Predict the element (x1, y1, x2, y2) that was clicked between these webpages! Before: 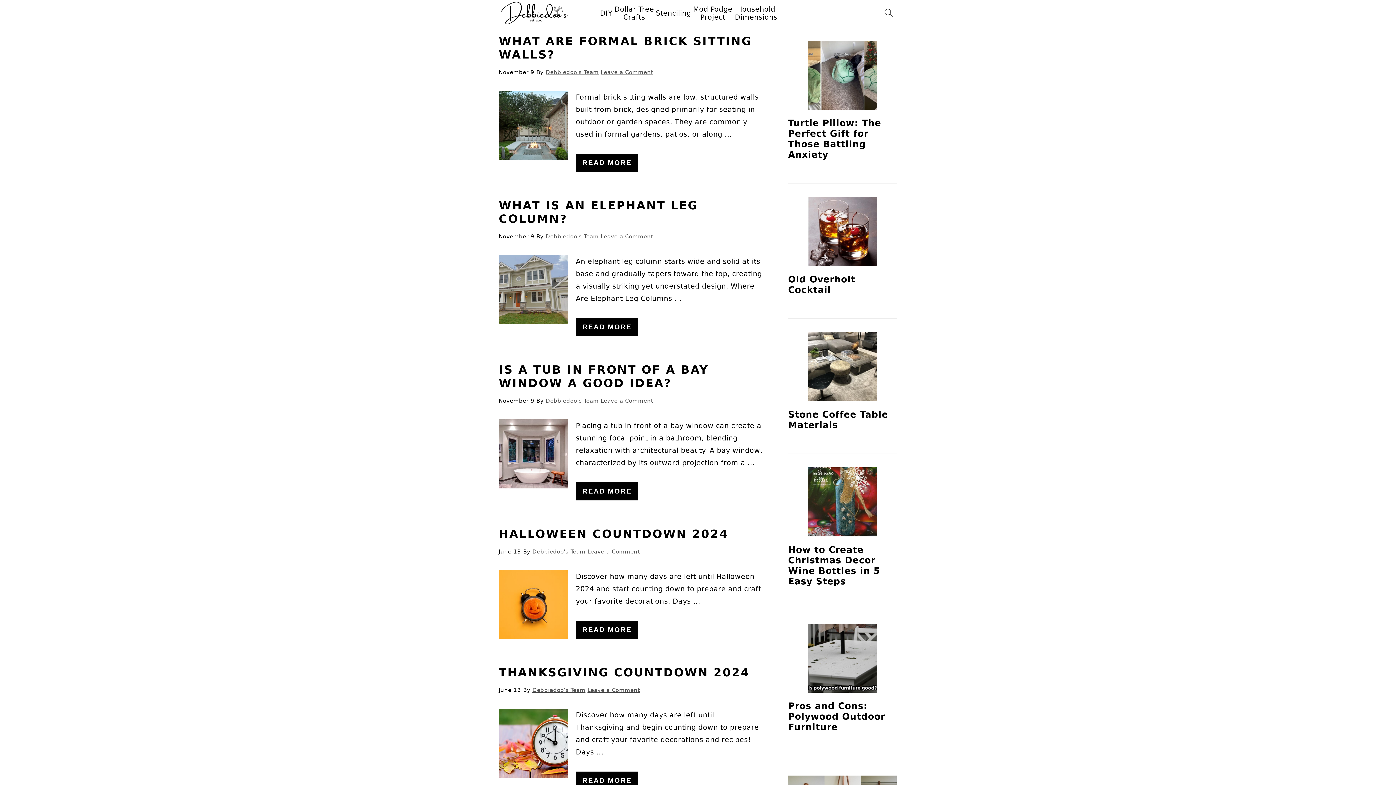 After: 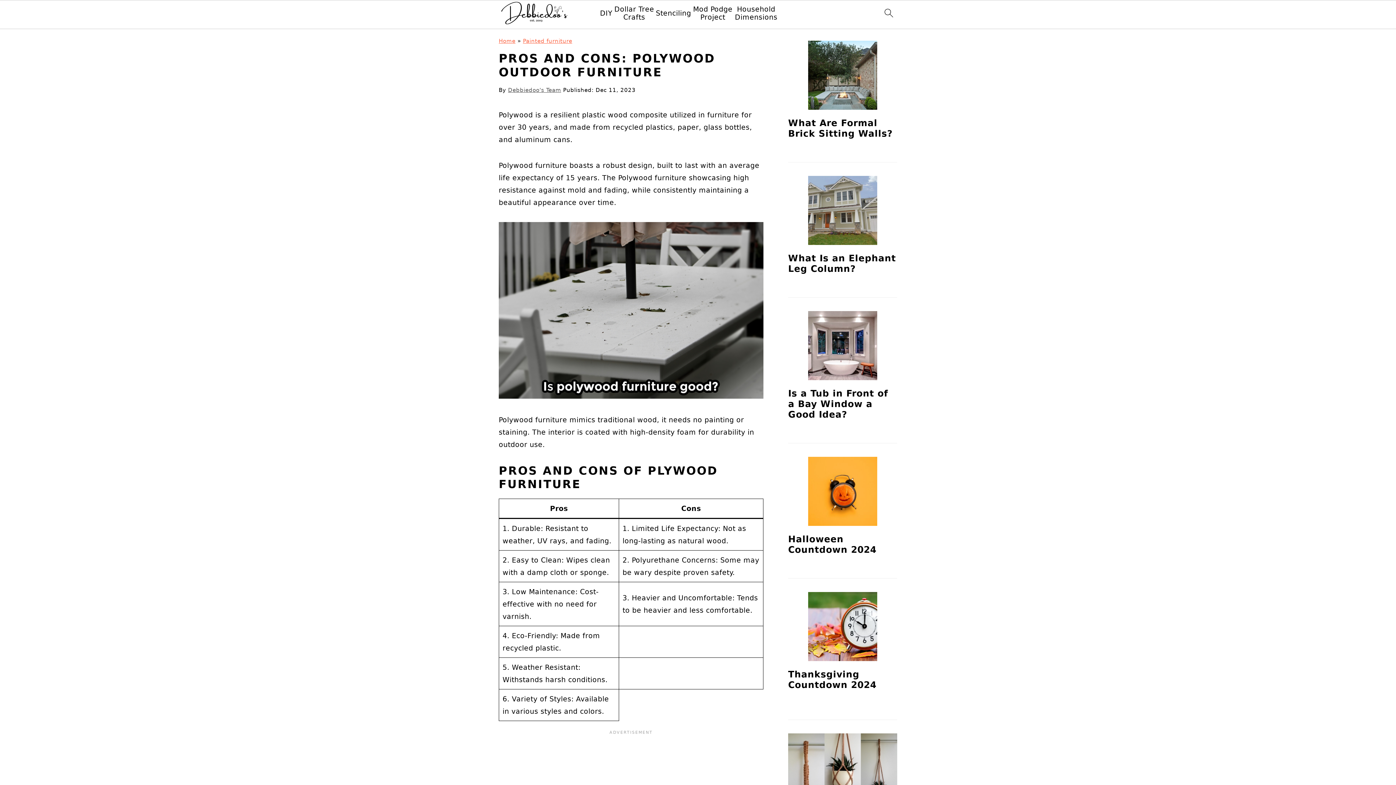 Action: bbox: (788, 554, 897, 624)